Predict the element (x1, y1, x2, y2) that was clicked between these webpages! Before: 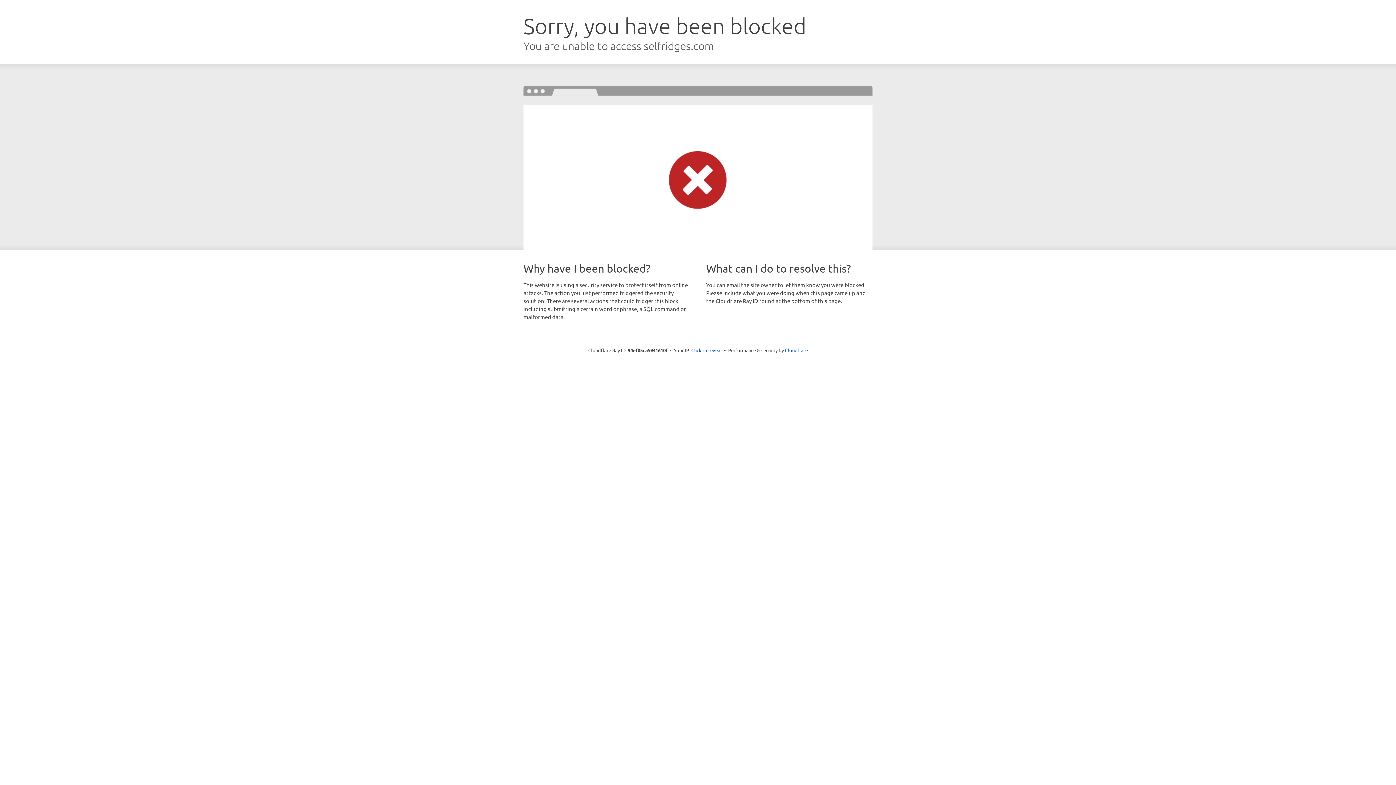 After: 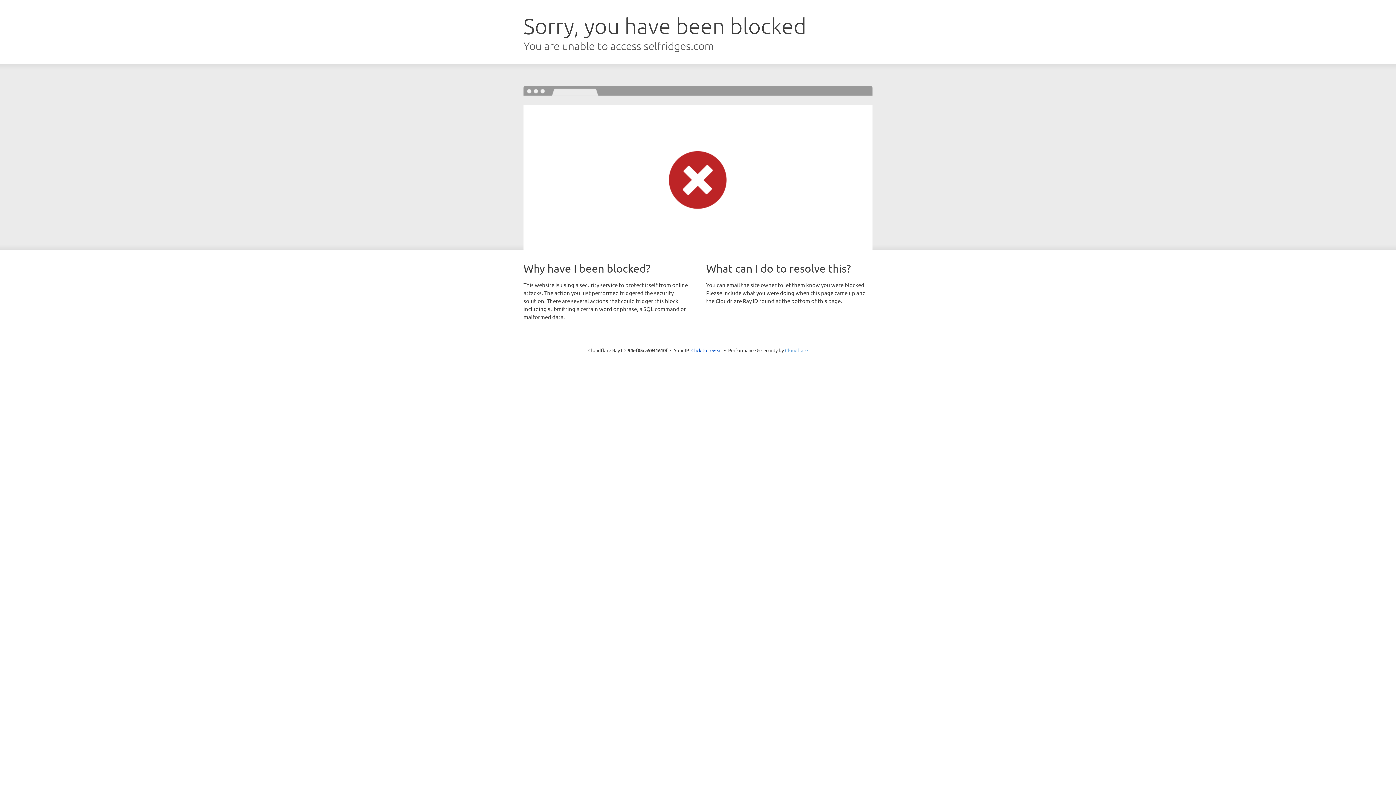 Action: label: Cloudflare bbox: (785, 347, 808, 353)